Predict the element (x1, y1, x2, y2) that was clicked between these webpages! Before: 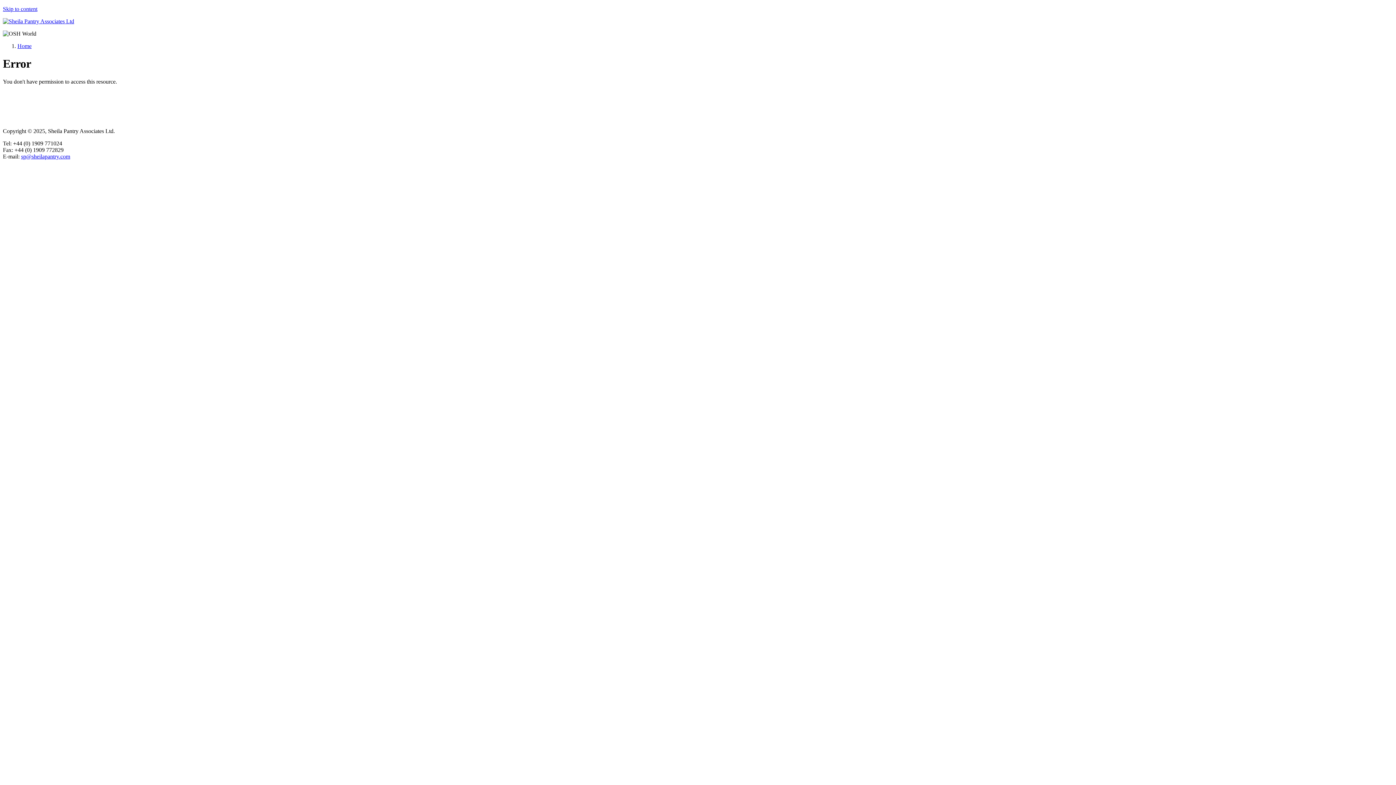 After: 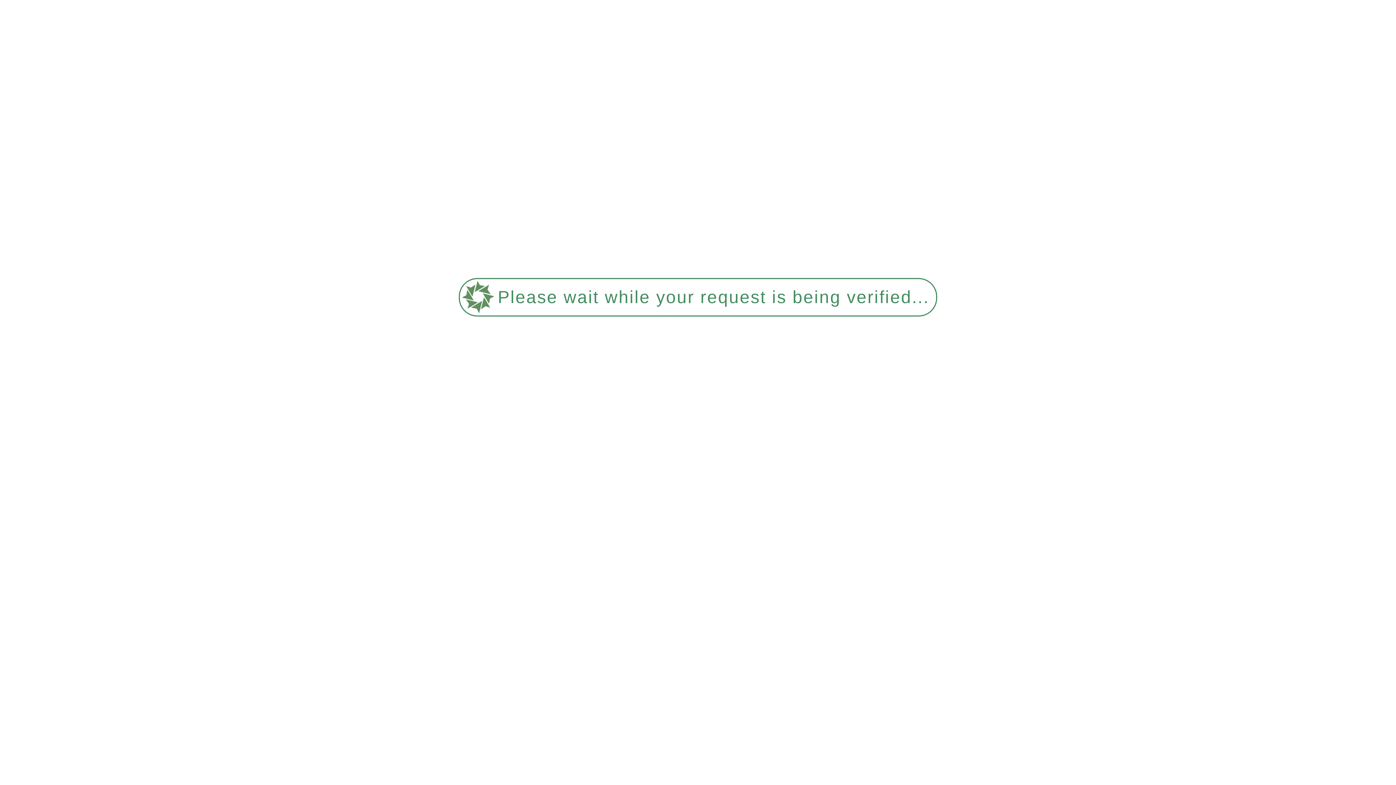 Action: bbox: (2, 18, 74, 24)